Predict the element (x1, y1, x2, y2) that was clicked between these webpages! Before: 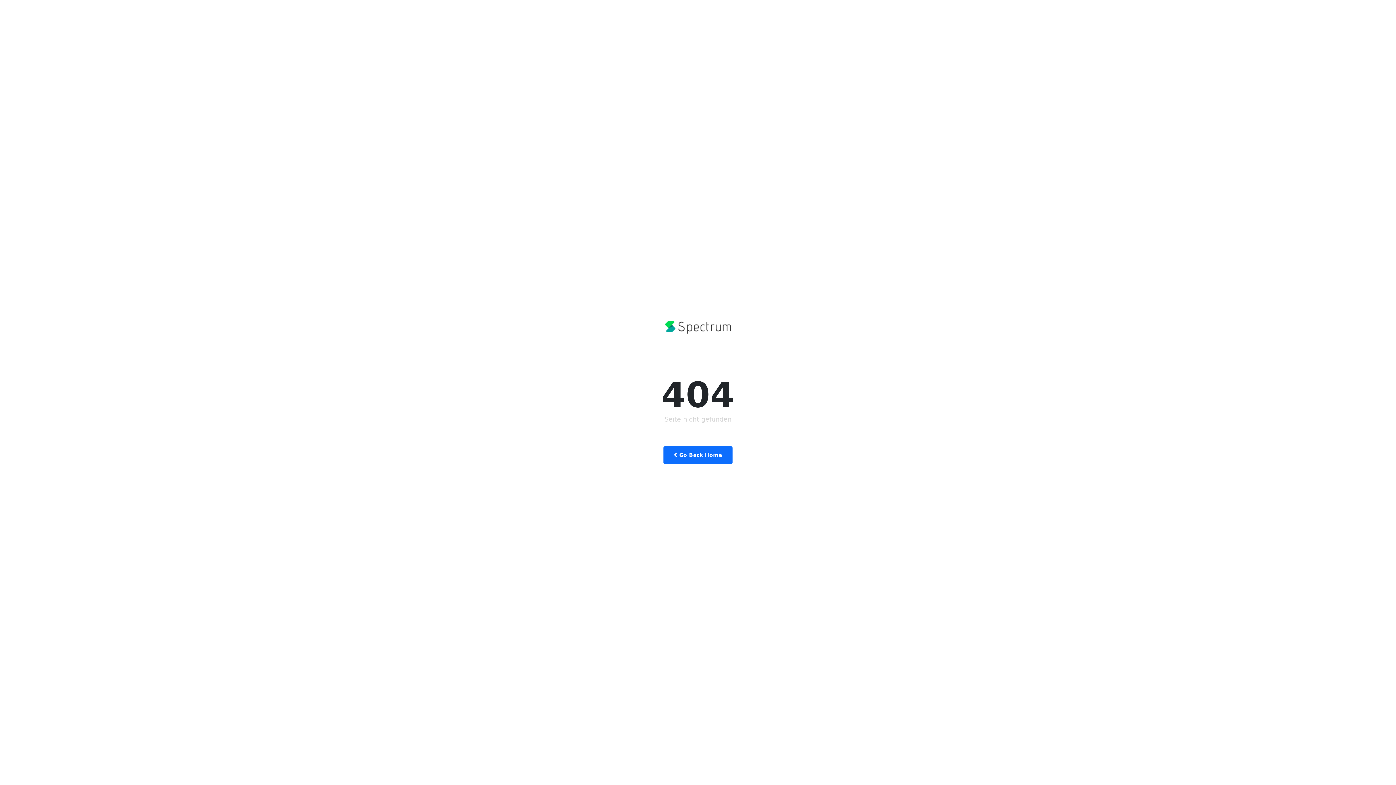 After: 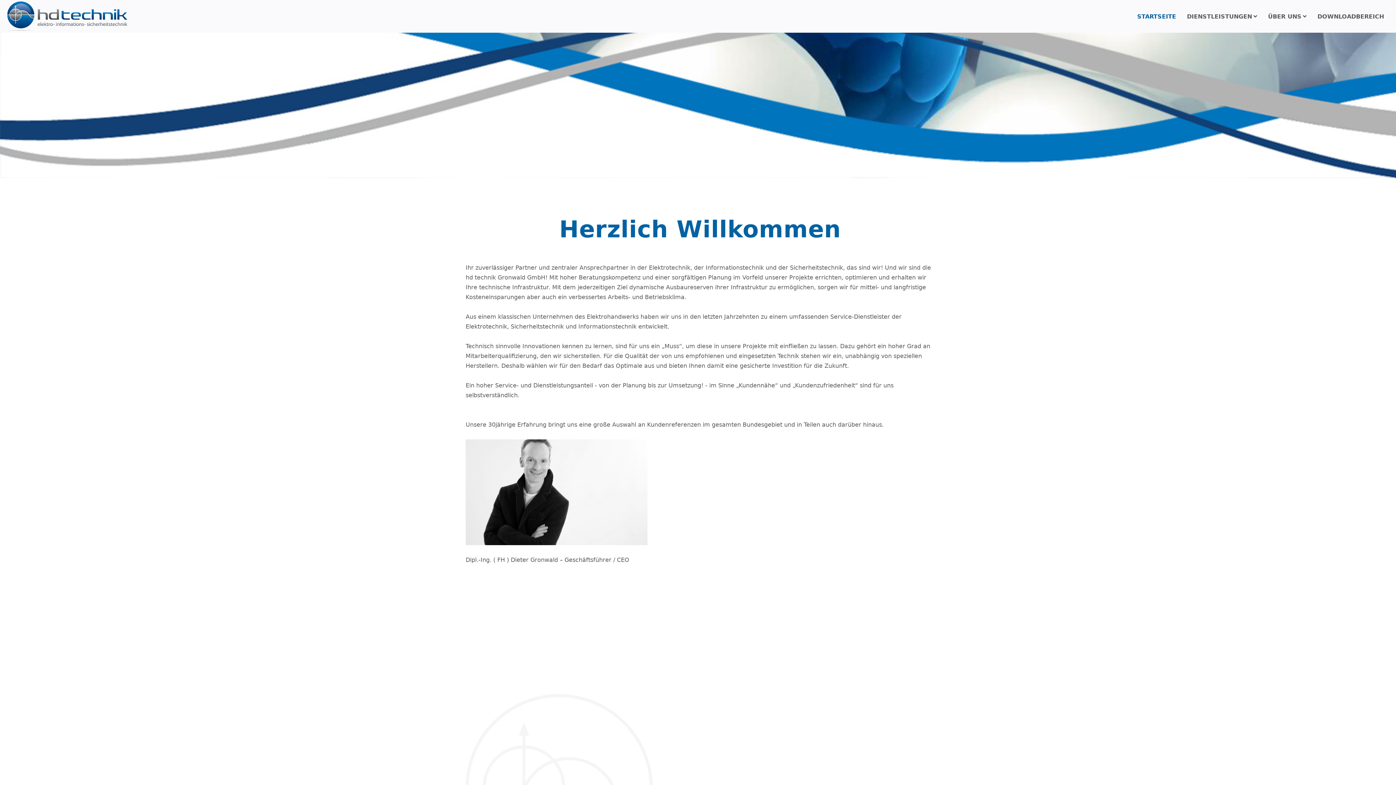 Action: label:  Go Back Home bbox: (663, 446, 732, 464)